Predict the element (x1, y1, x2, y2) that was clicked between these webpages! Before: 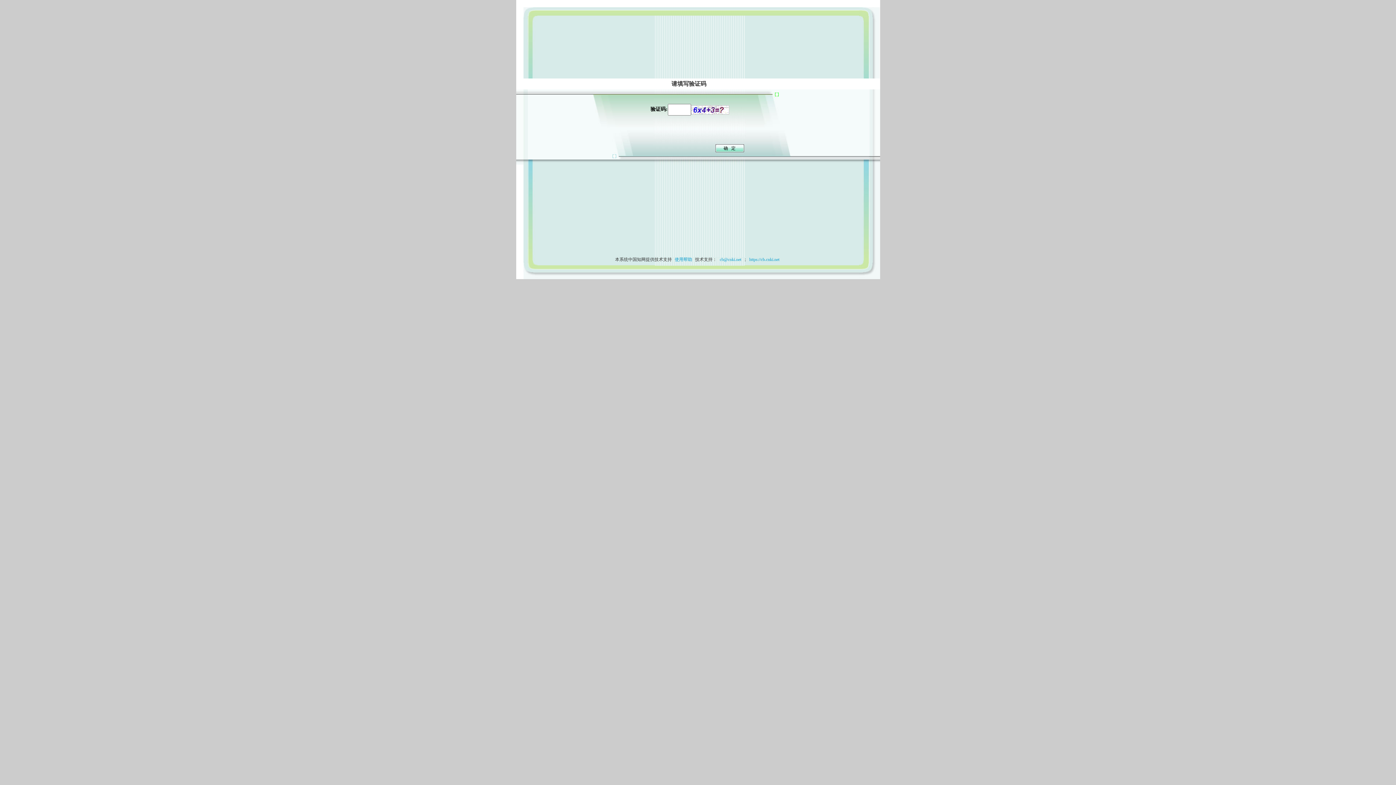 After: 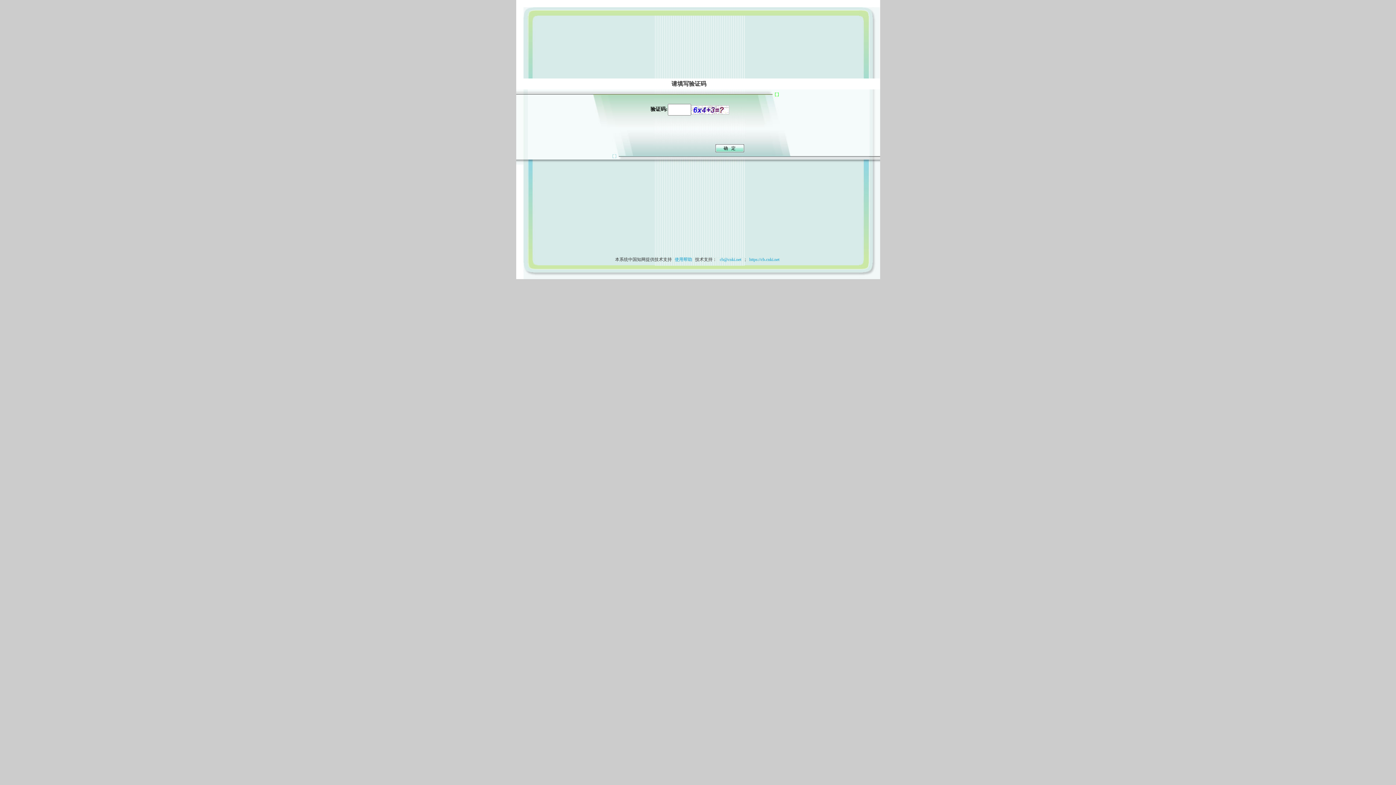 Action: bbox: (673, 257, 694, 262) label: 使用帮助